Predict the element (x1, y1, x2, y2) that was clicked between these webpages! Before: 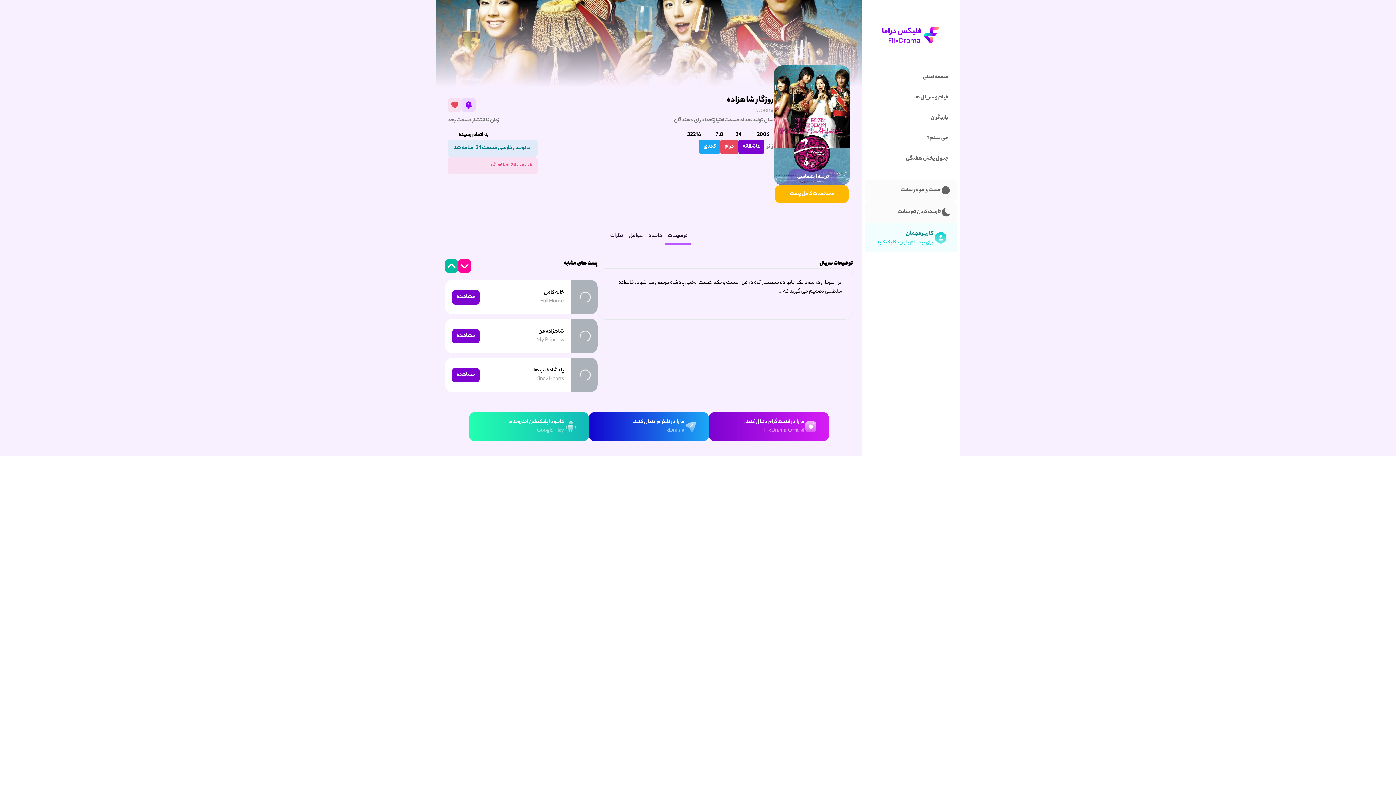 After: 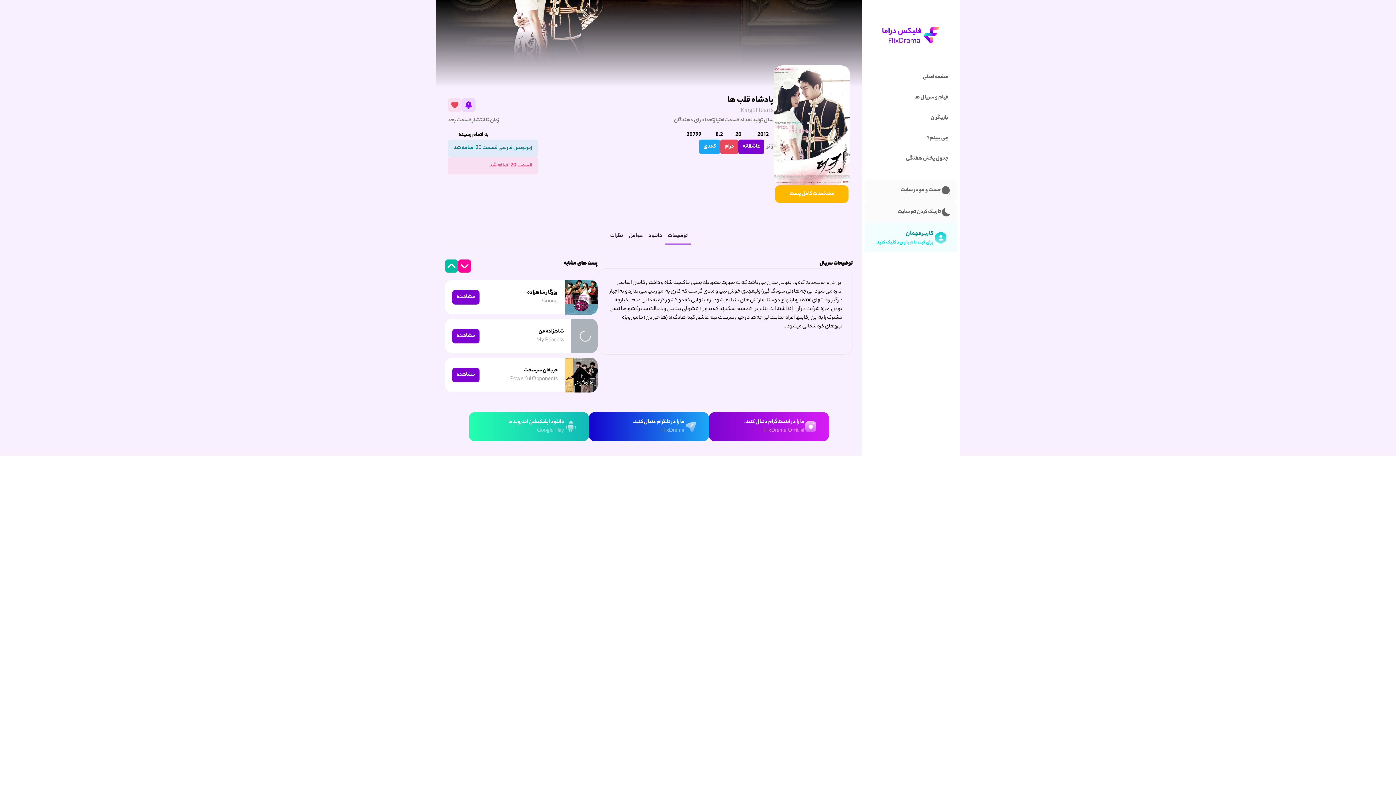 Action: label: مشاهده bbox: (452, 367, 479, 382)